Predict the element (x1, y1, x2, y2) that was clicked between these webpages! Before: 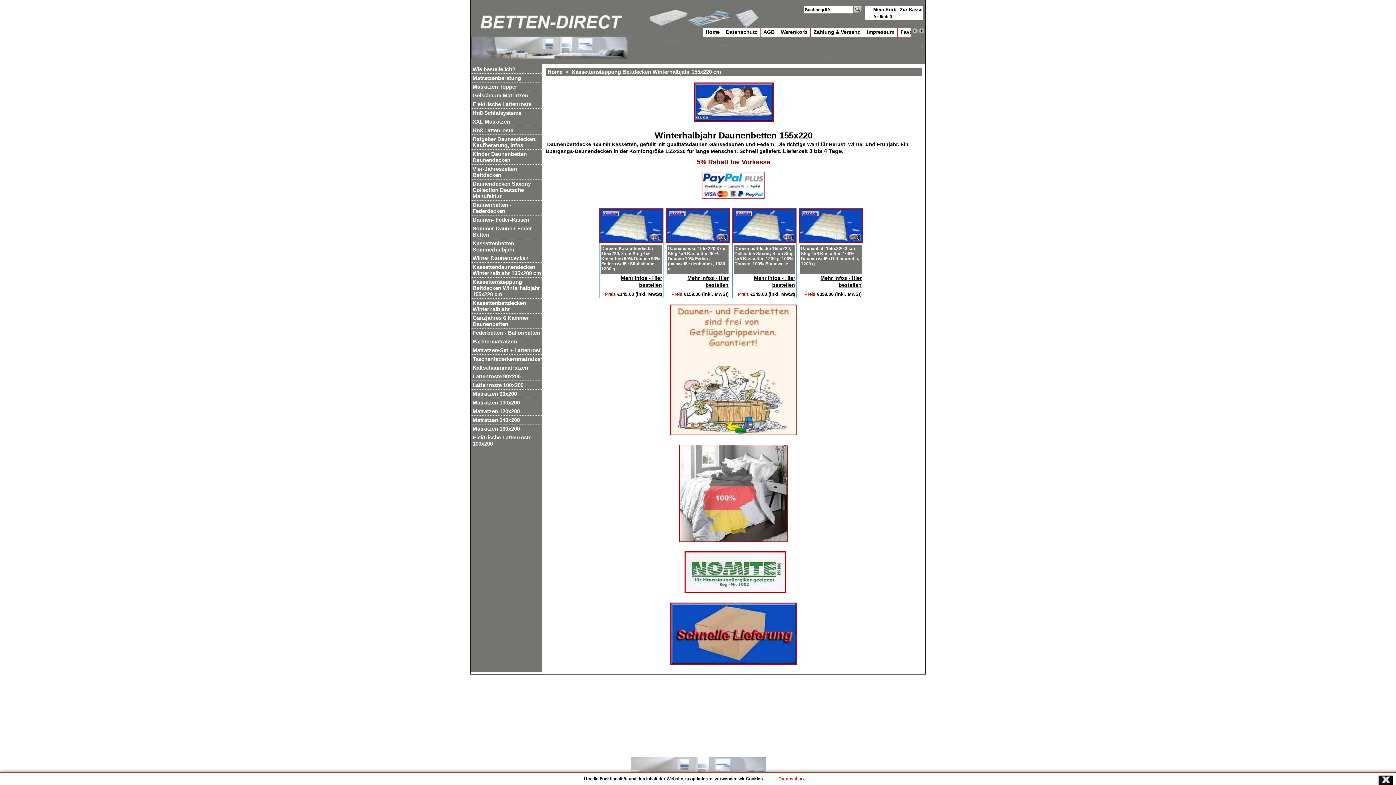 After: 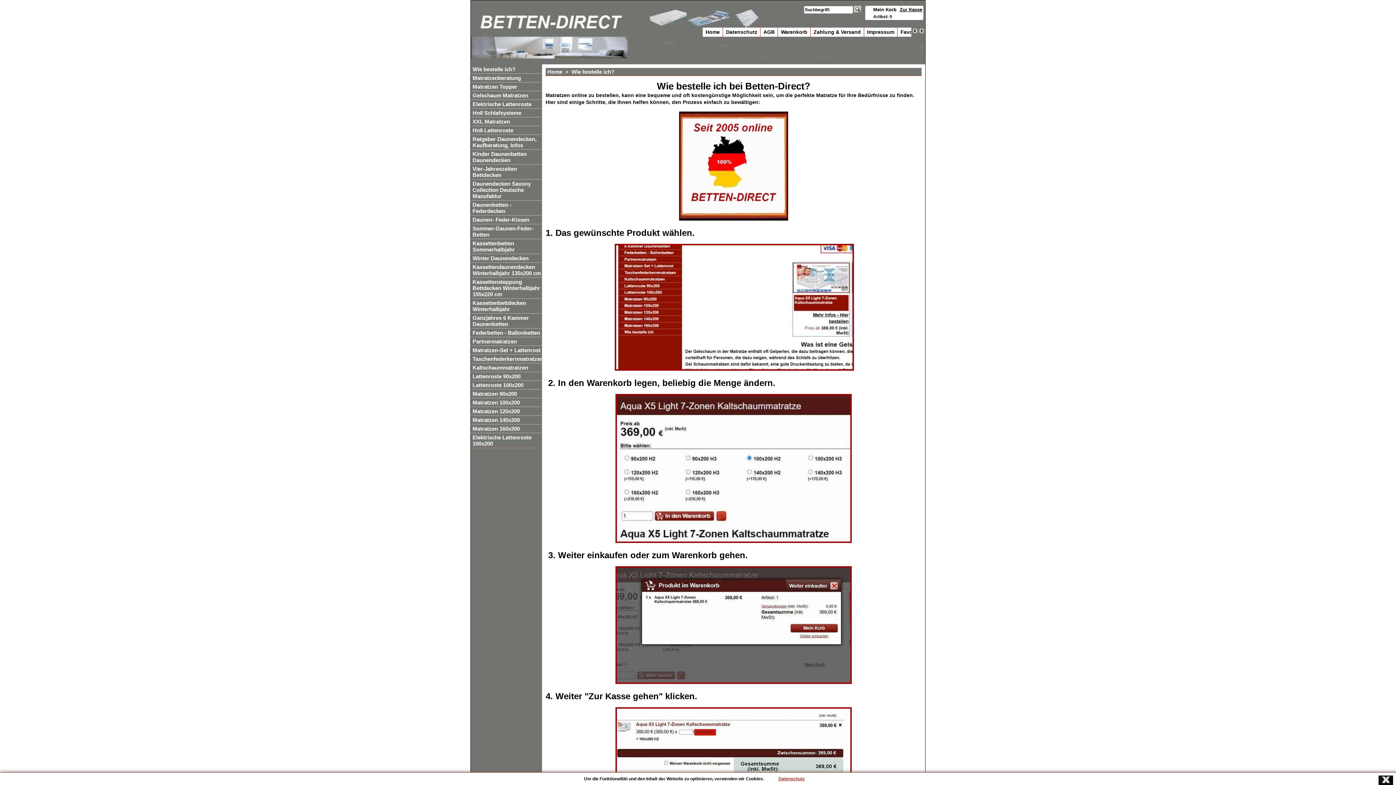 Action: bbox: (472, 66, 543, 72) label: Wie bestelle ich?